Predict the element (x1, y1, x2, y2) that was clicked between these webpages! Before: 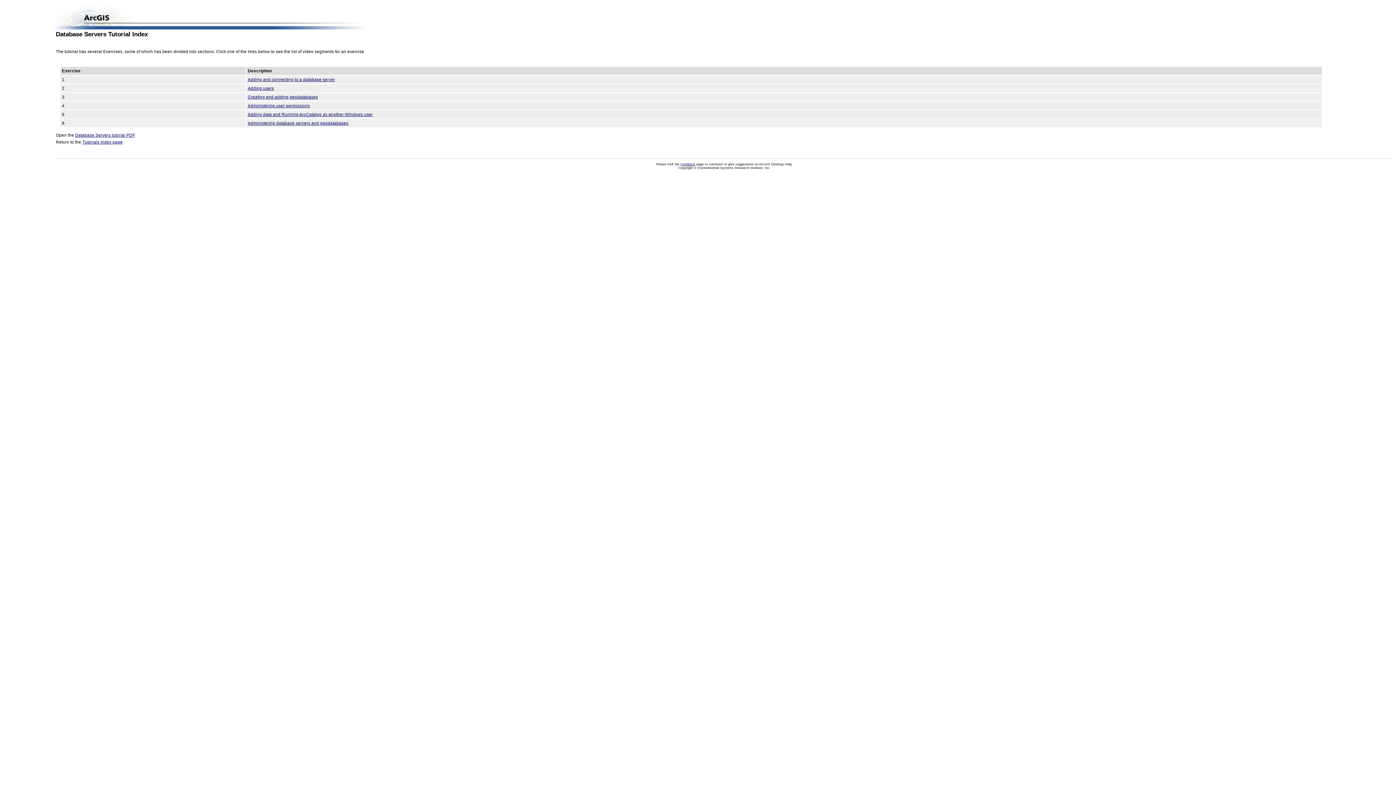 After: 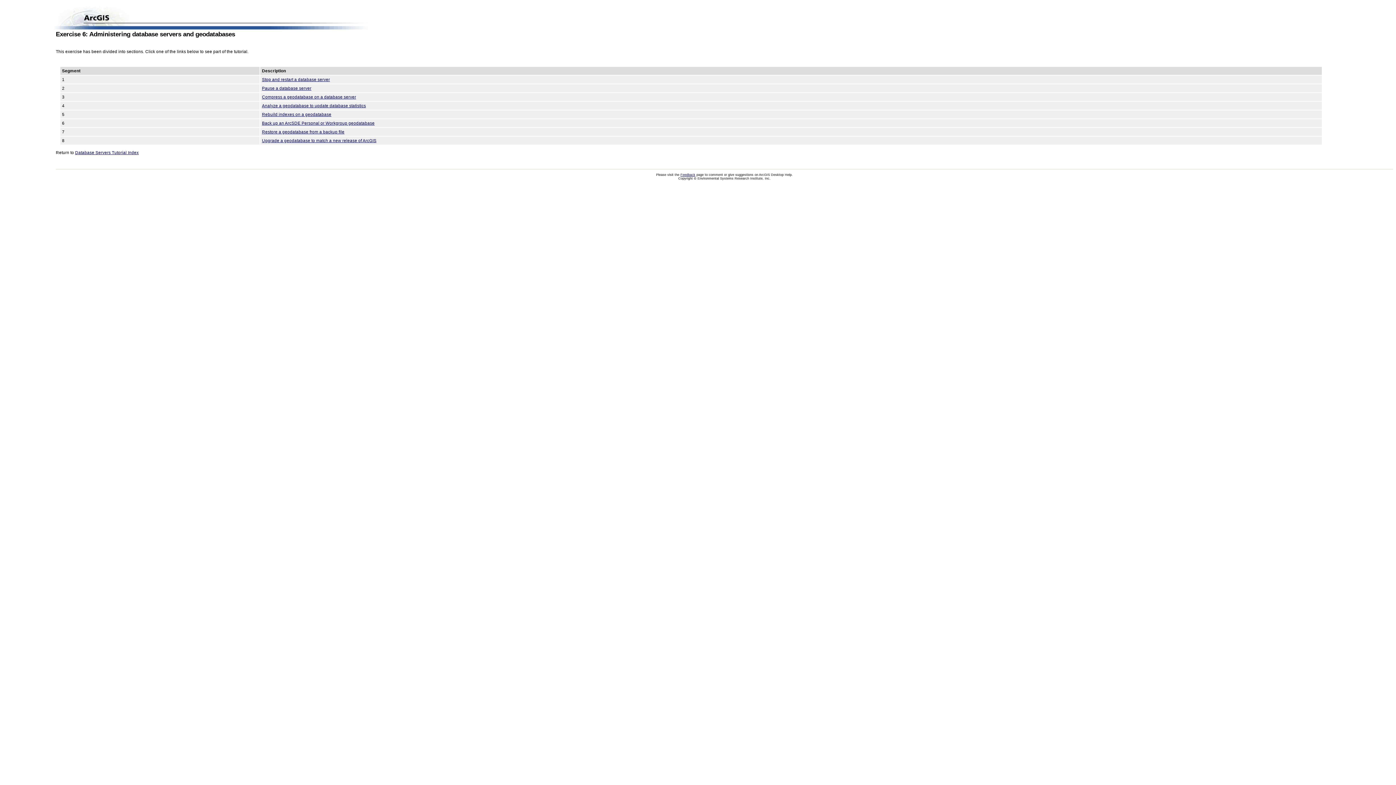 Action: label: Administering database servers and geodatabases bbox: (247, 120, 348, 125)